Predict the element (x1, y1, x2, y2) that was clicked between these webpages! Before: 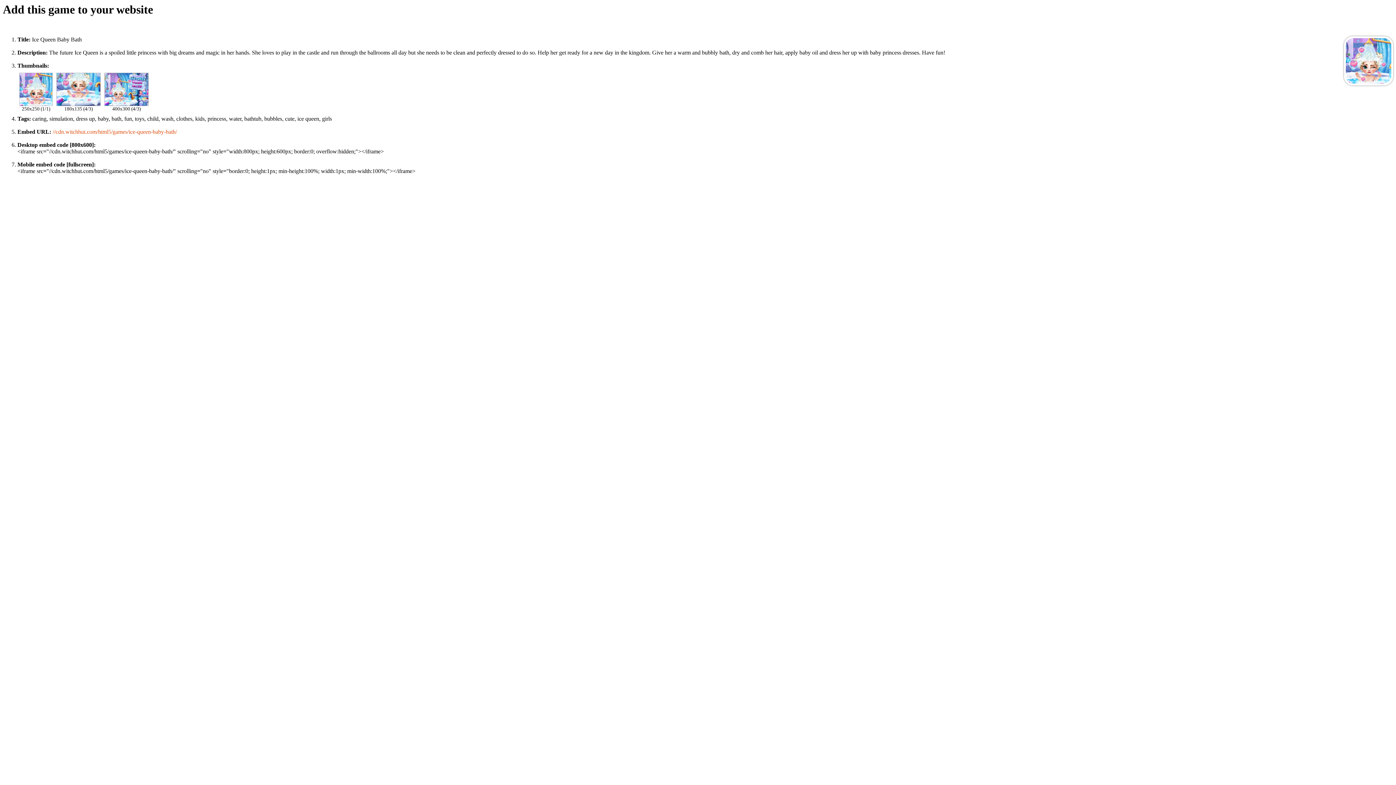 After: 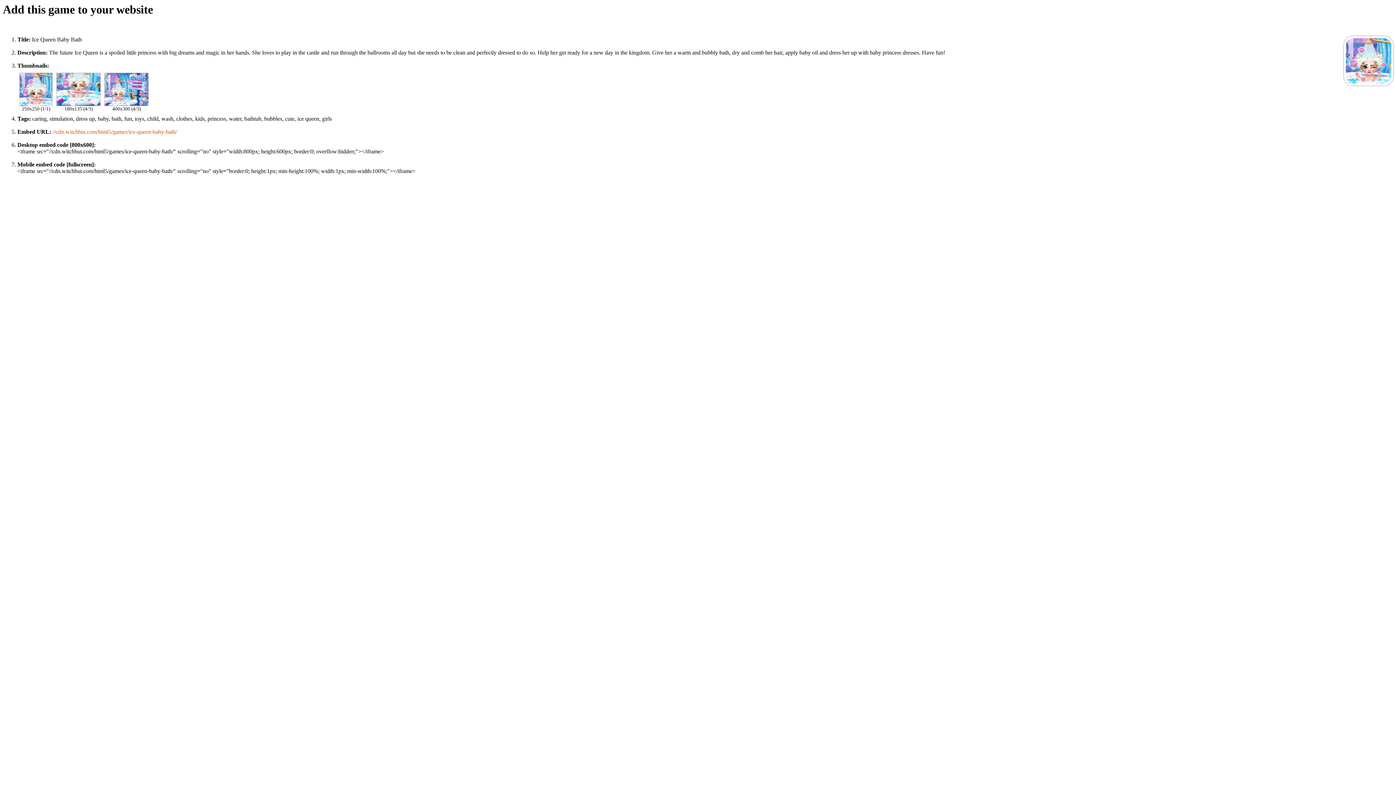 Action: bbox: (19, 101, 52, 107)